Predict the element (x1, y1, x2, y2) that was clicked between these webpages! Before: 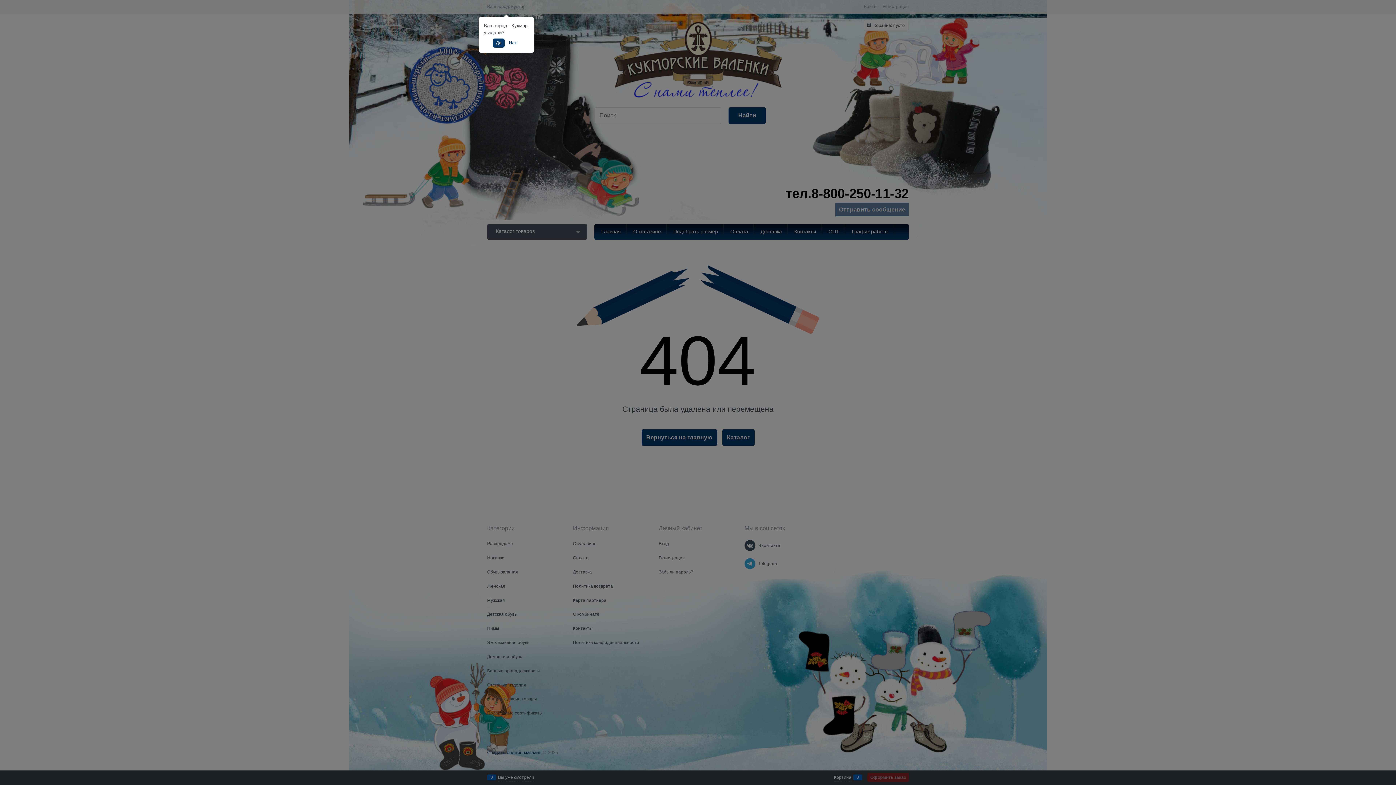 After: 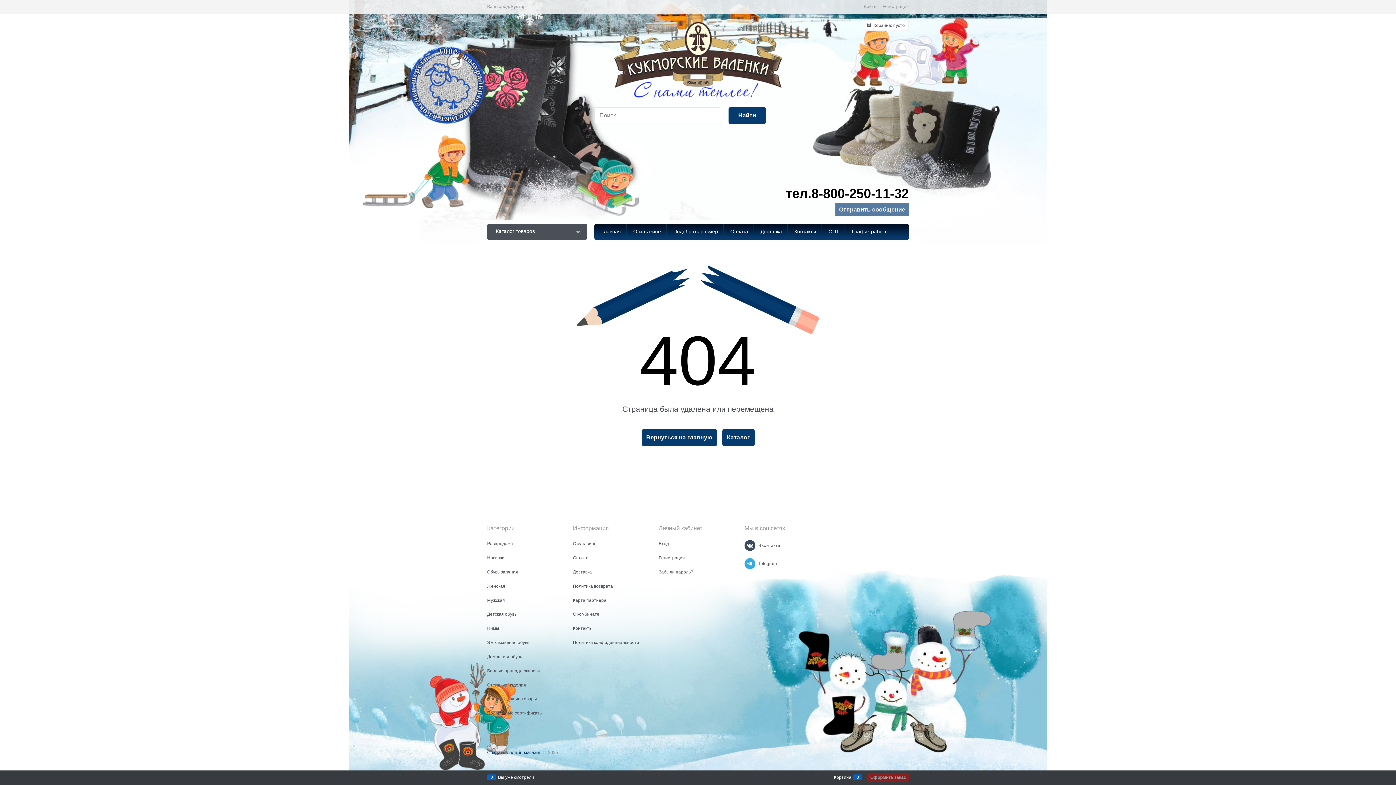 Action: bbox: (493, 38, 504, 47) label: Да